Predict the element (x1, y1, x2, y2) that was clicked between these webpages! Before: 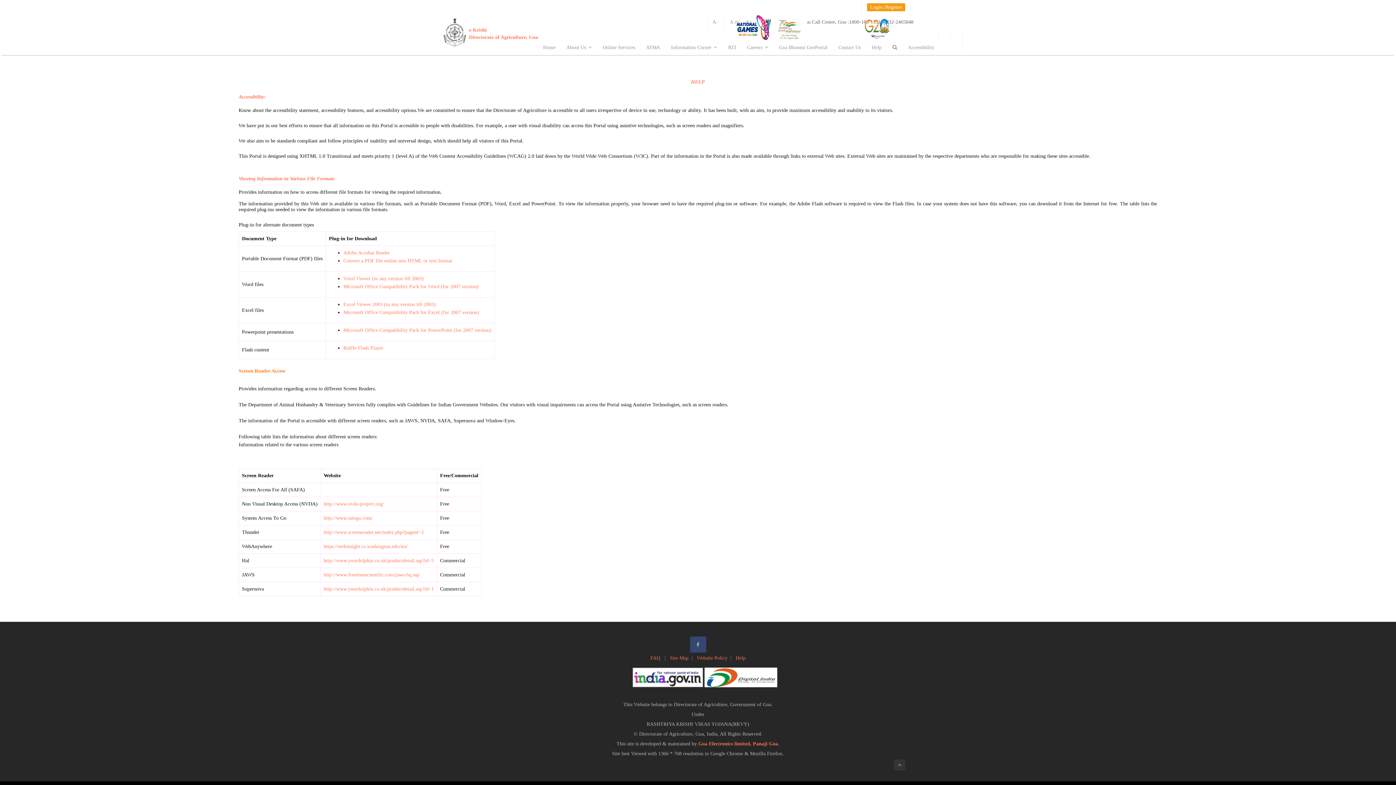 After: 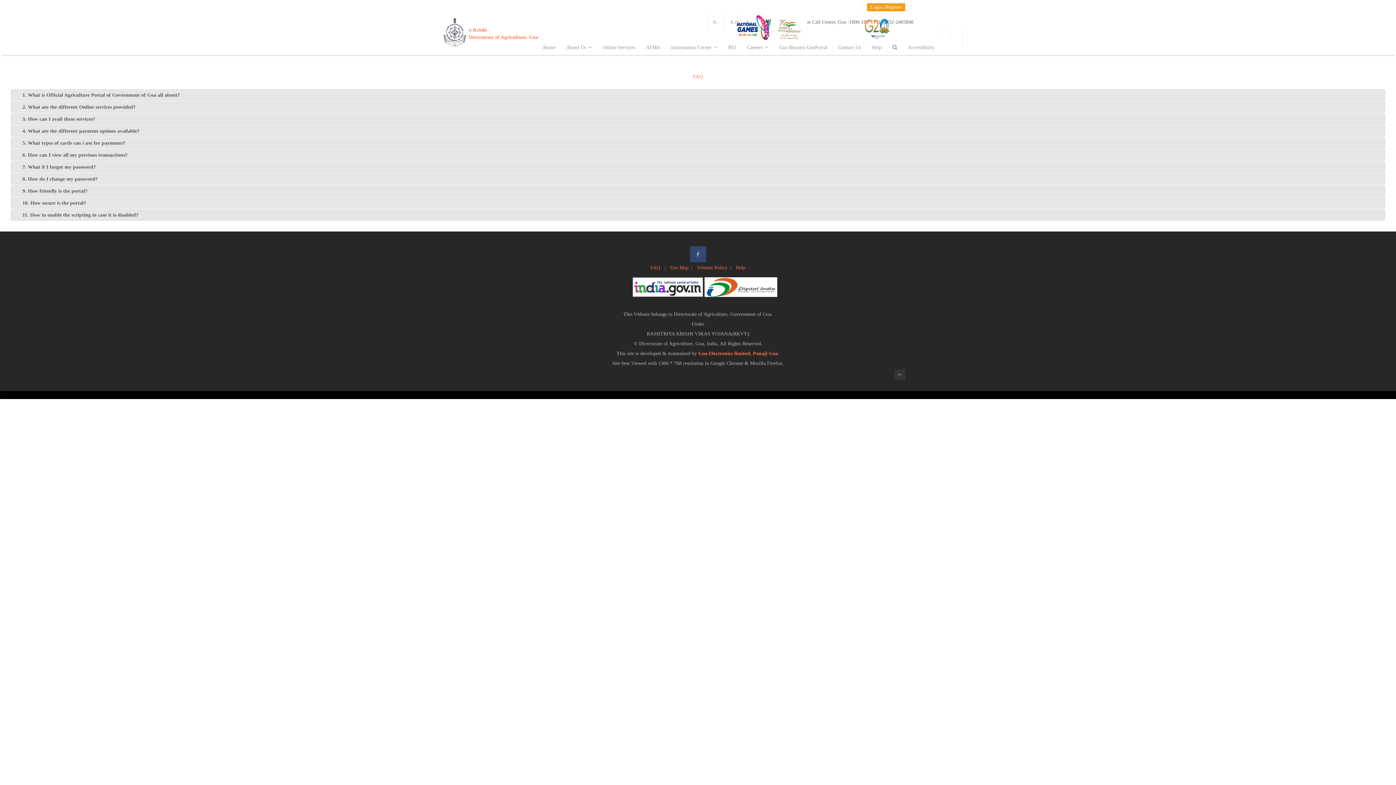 Action: bbox: (650, 655, 661, 661) label: FAQ 